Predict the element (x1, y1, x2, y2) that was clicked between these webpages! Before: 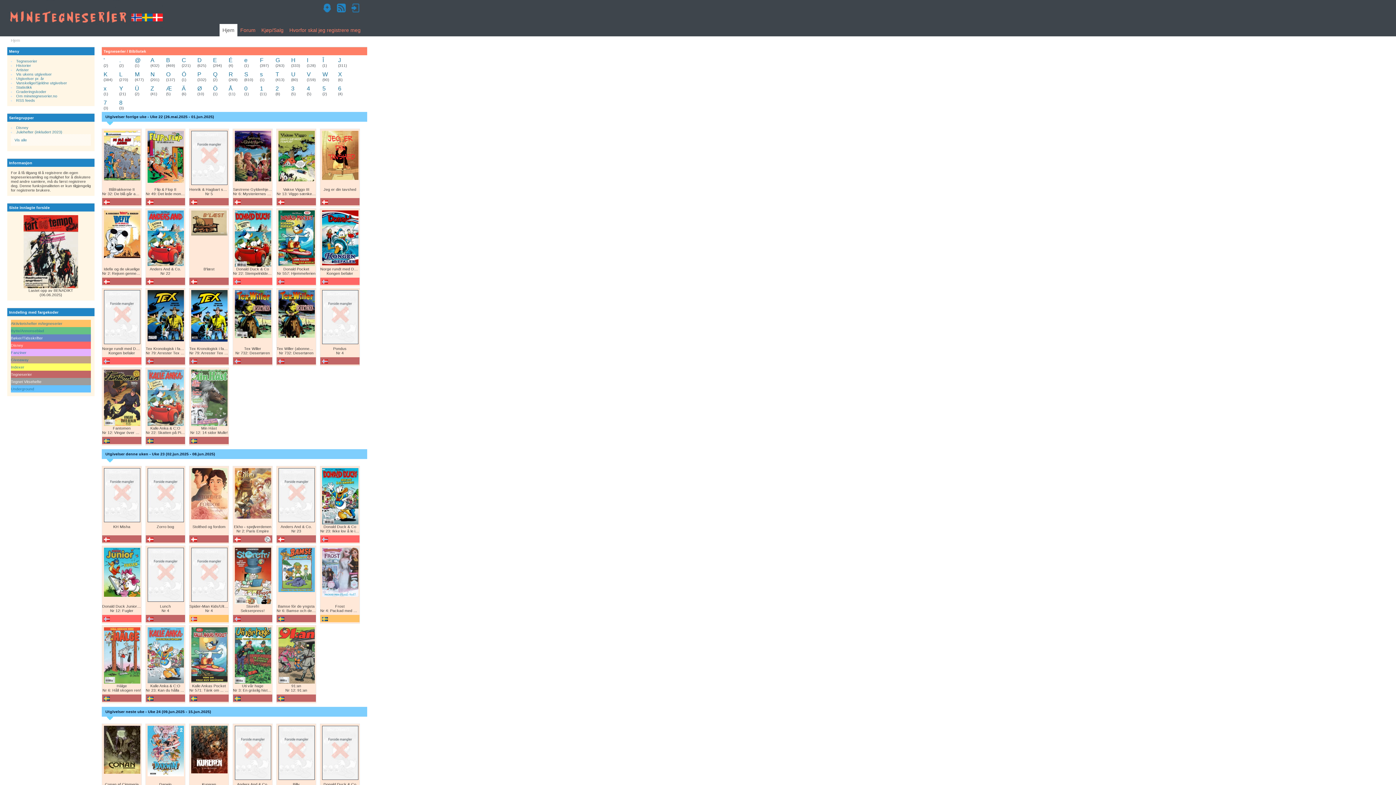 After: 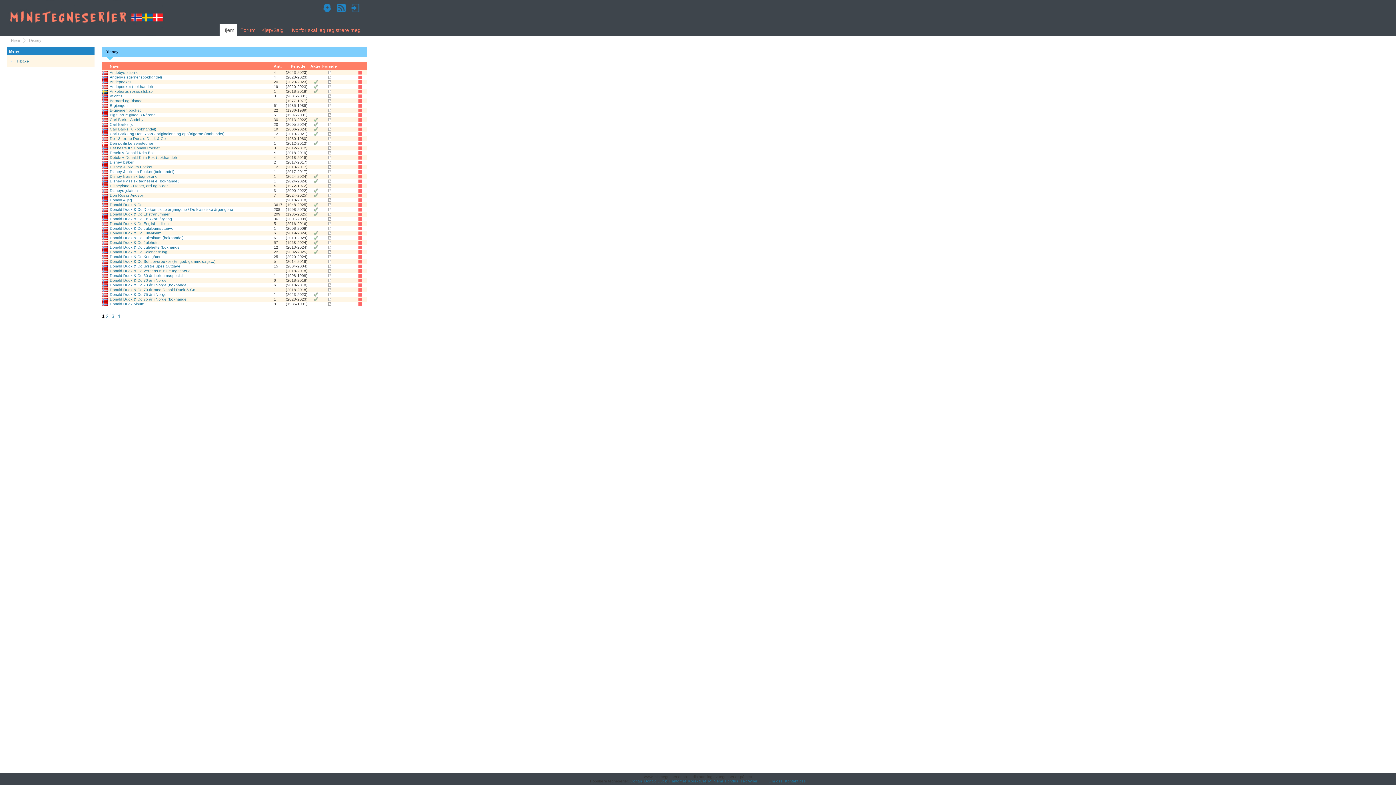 Action: label: Disney bbox: (10, 343, 23, 347)